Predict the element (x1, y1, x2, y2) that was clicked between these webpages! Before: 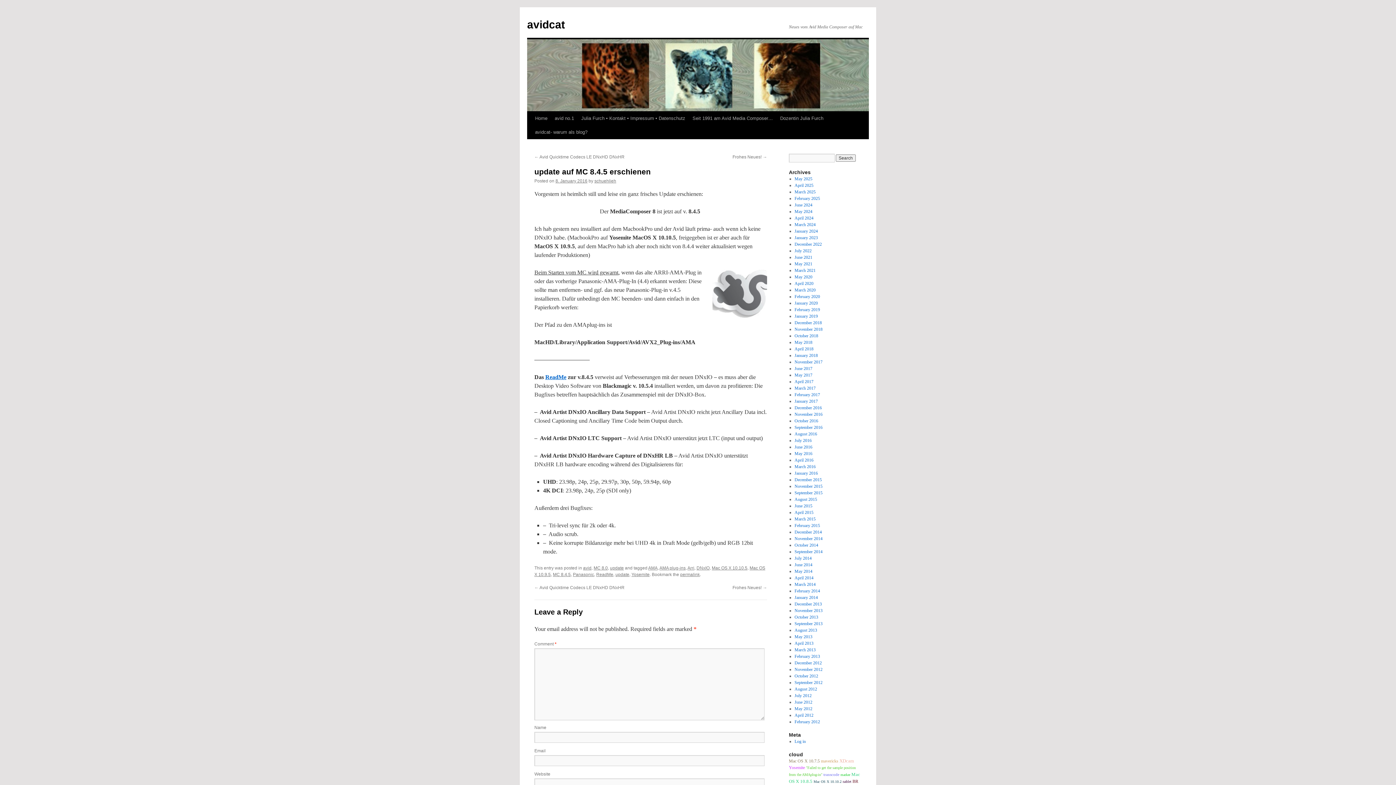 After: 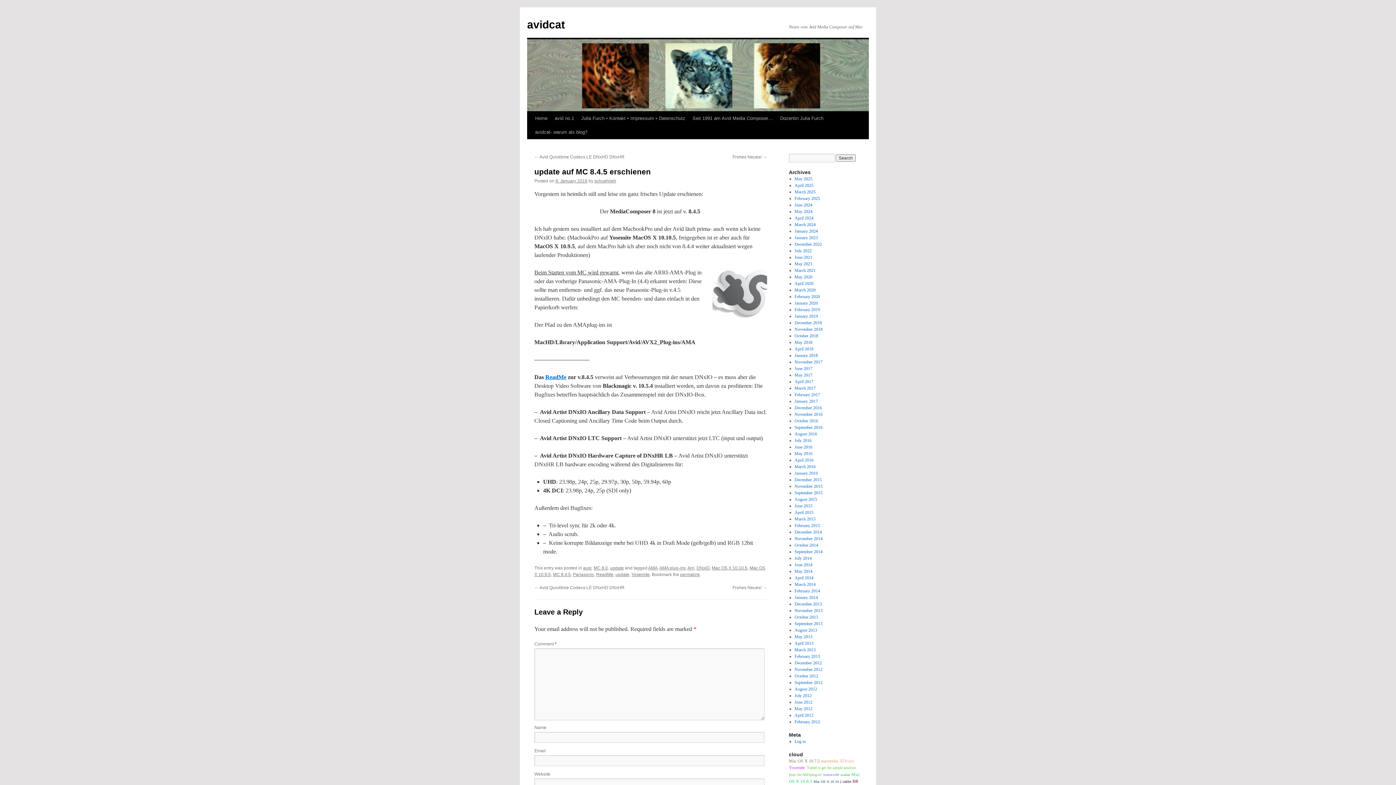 Action: bbox: (555, 178, 587, 183) label: 8. January 2016